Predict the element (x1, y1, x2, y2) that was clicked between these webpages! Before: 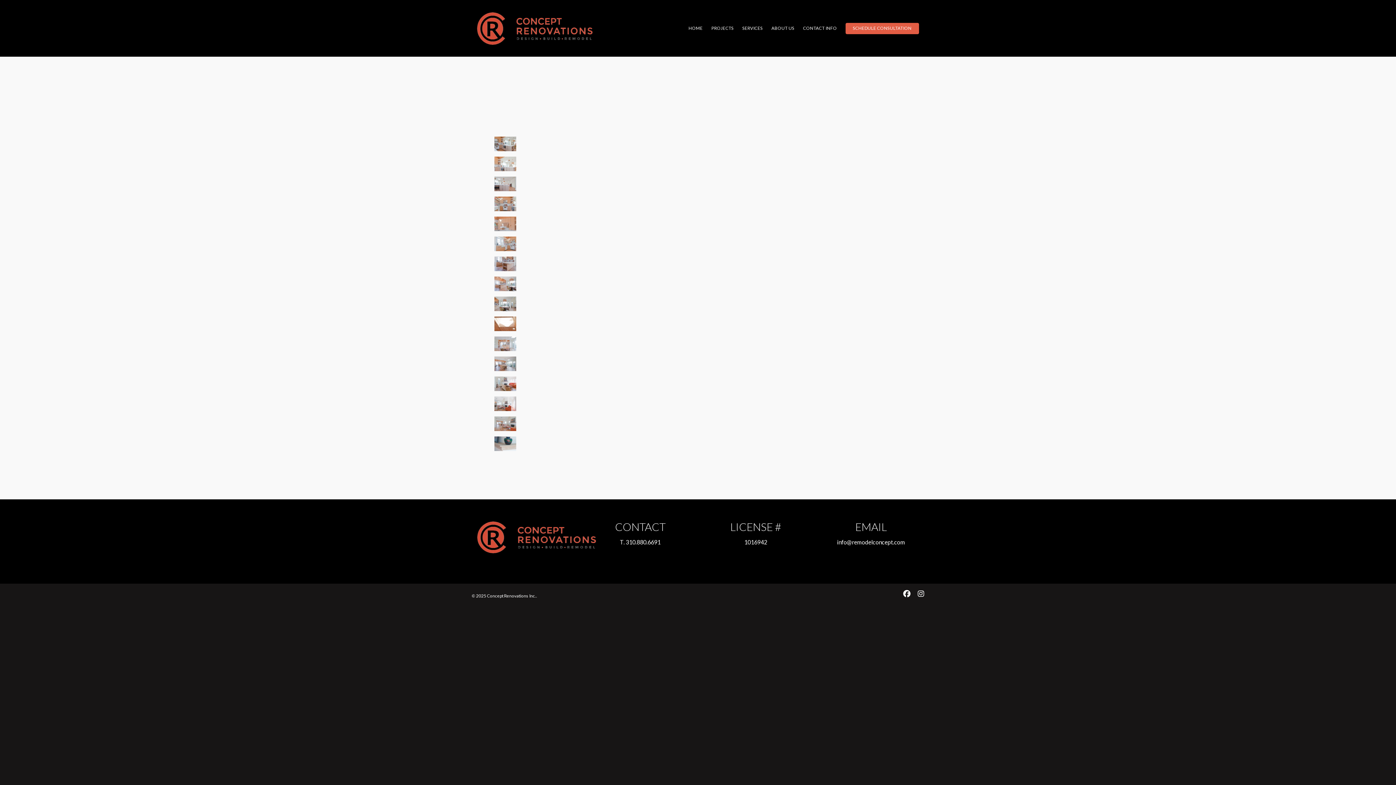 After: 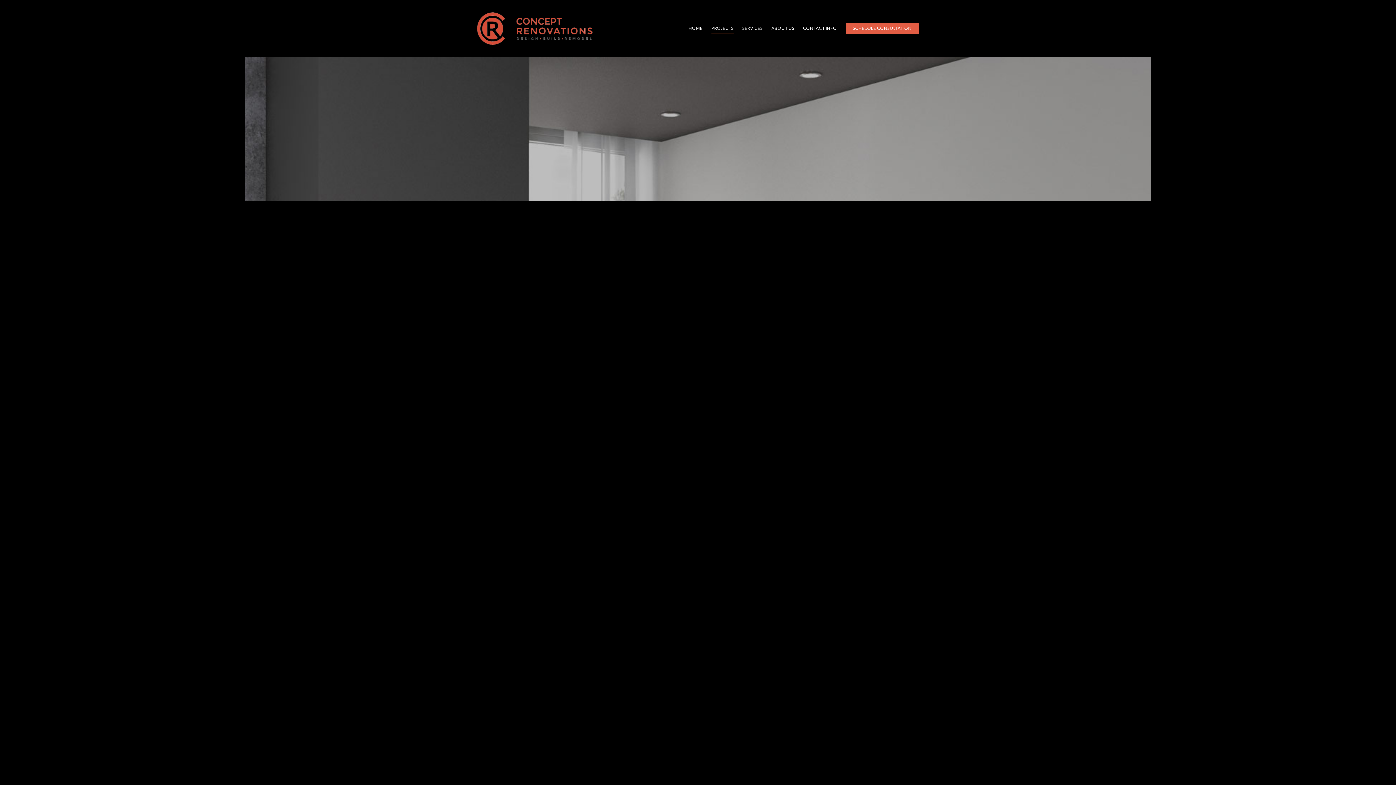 Action: bbox: (711, 10, 733, 56) label: PROJECTS